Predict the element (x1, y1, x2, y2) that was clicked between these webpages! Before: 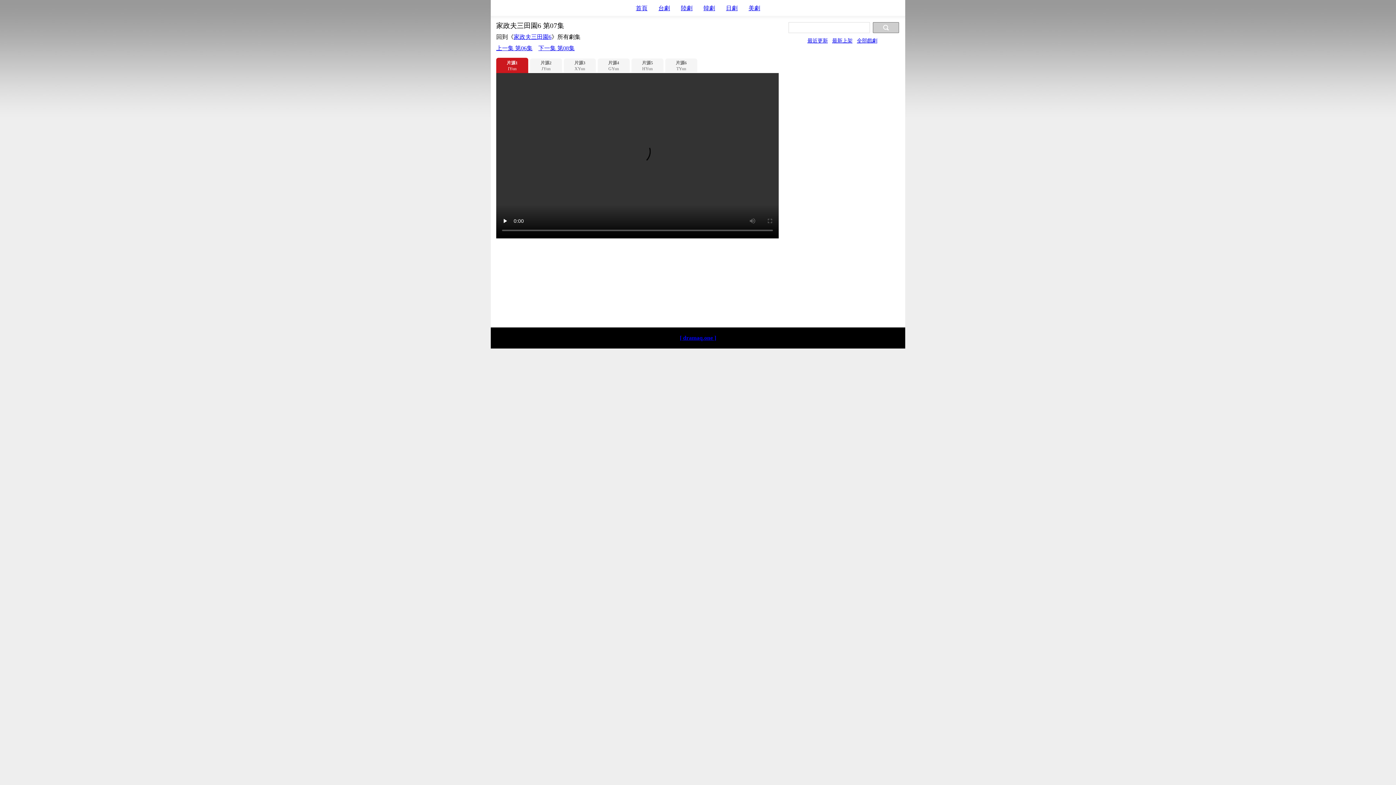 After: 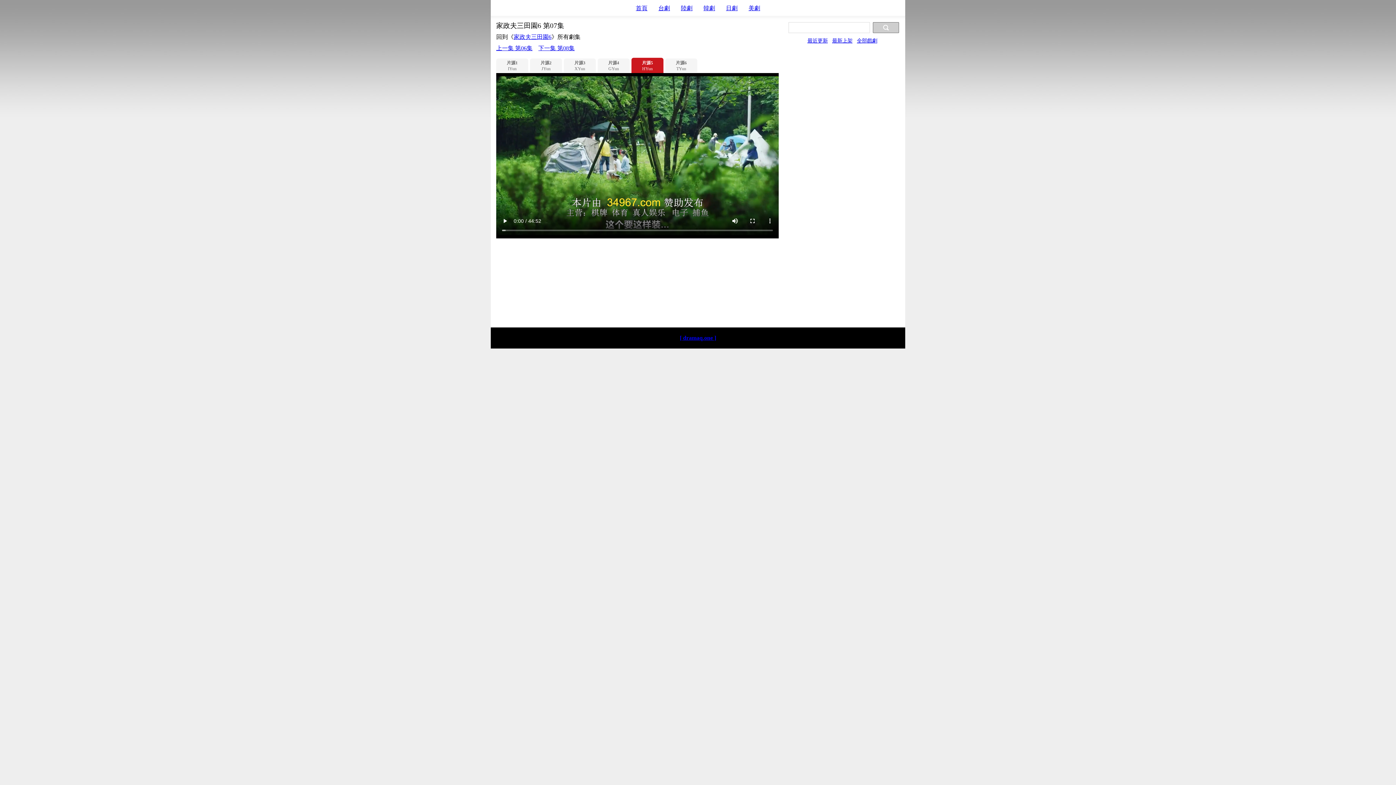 Action: label: 片源5
HYun bbox: (631, 58, 663, 72)